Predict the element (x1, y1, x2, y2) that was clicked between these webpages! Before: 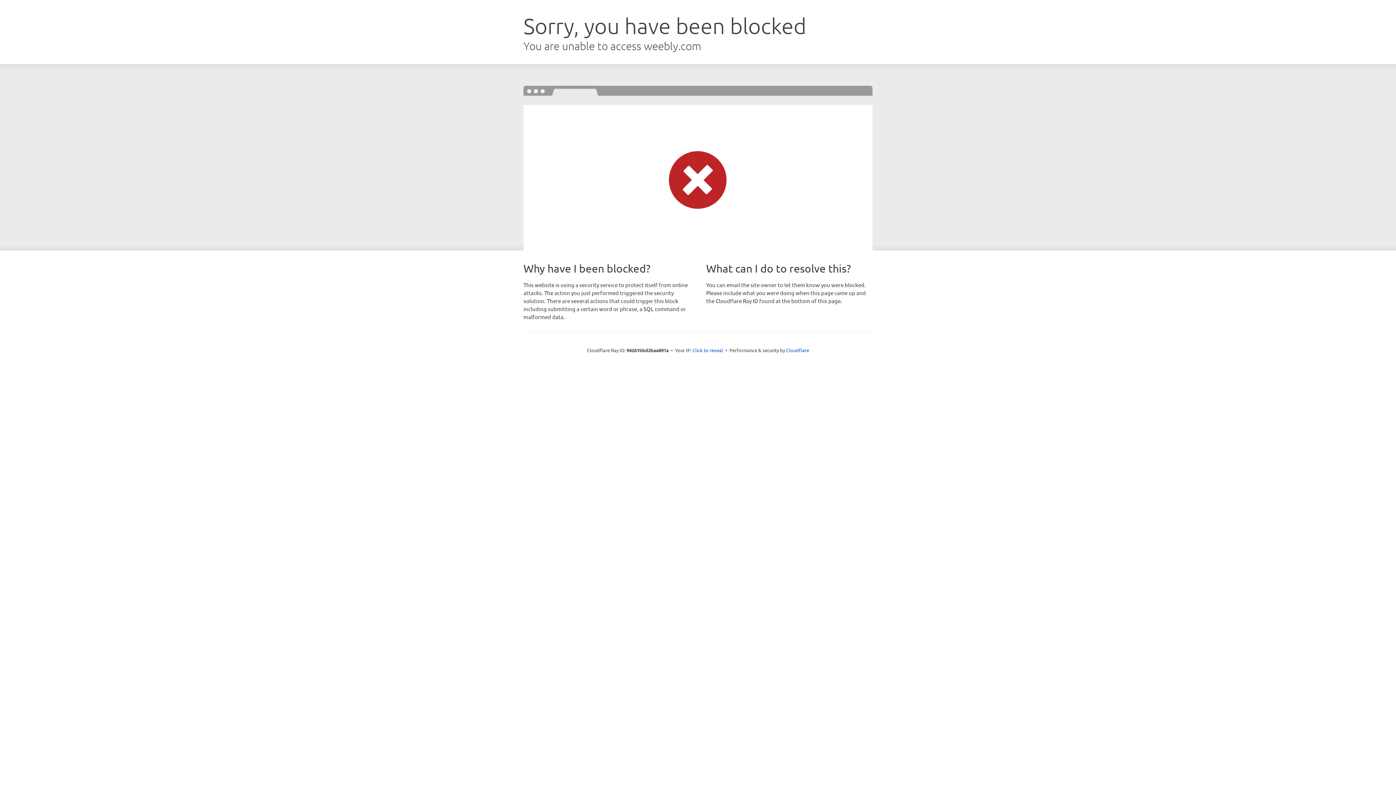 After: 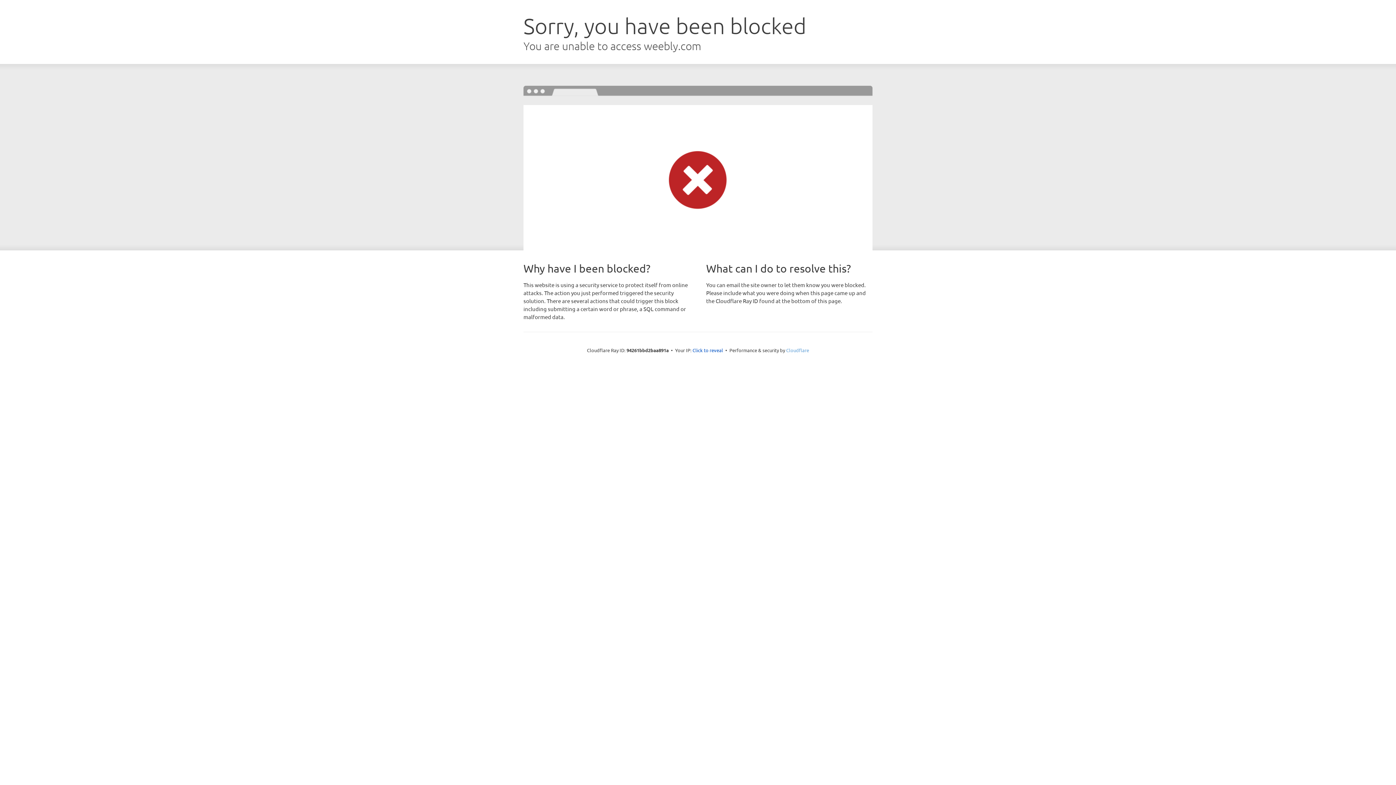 Action: bbox: (786, 347, 809, 353) label: Cloudflare